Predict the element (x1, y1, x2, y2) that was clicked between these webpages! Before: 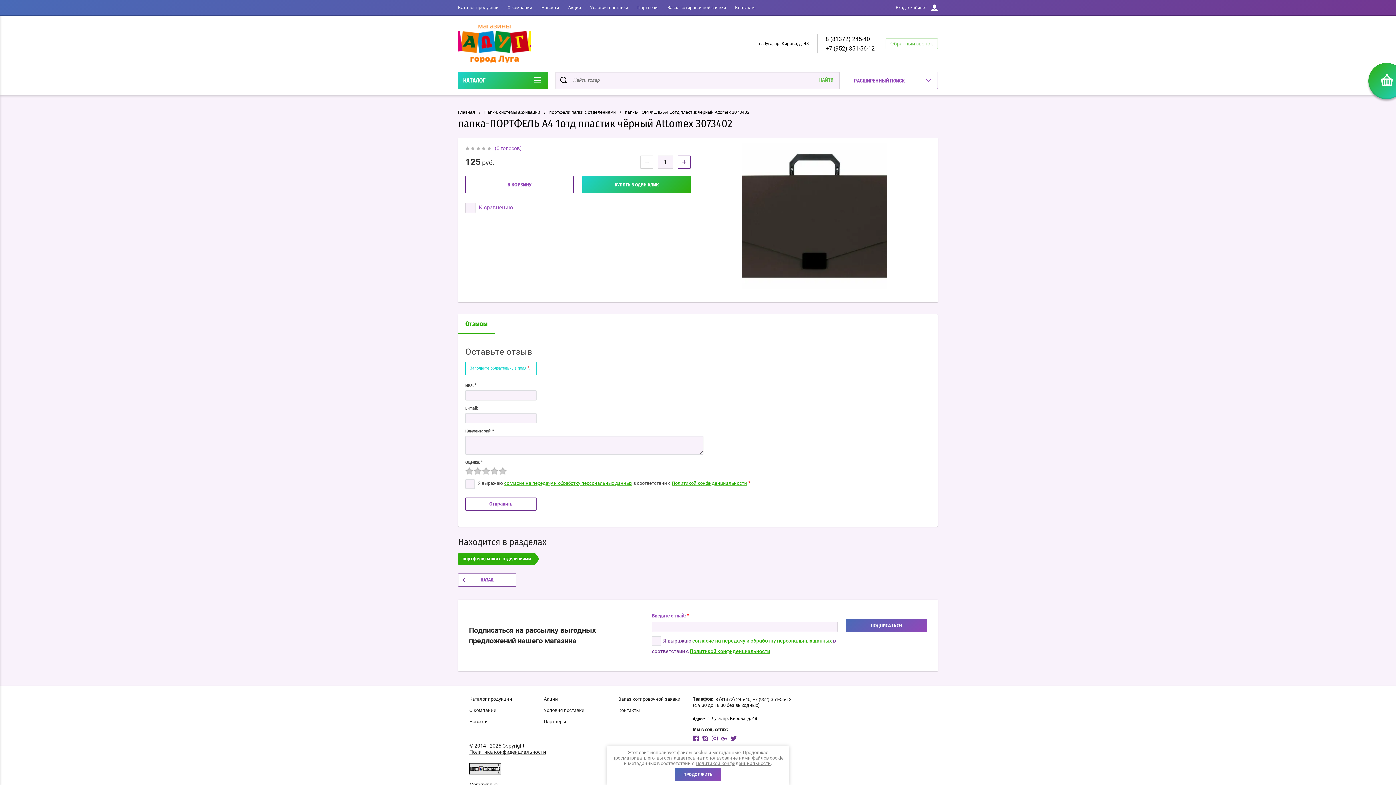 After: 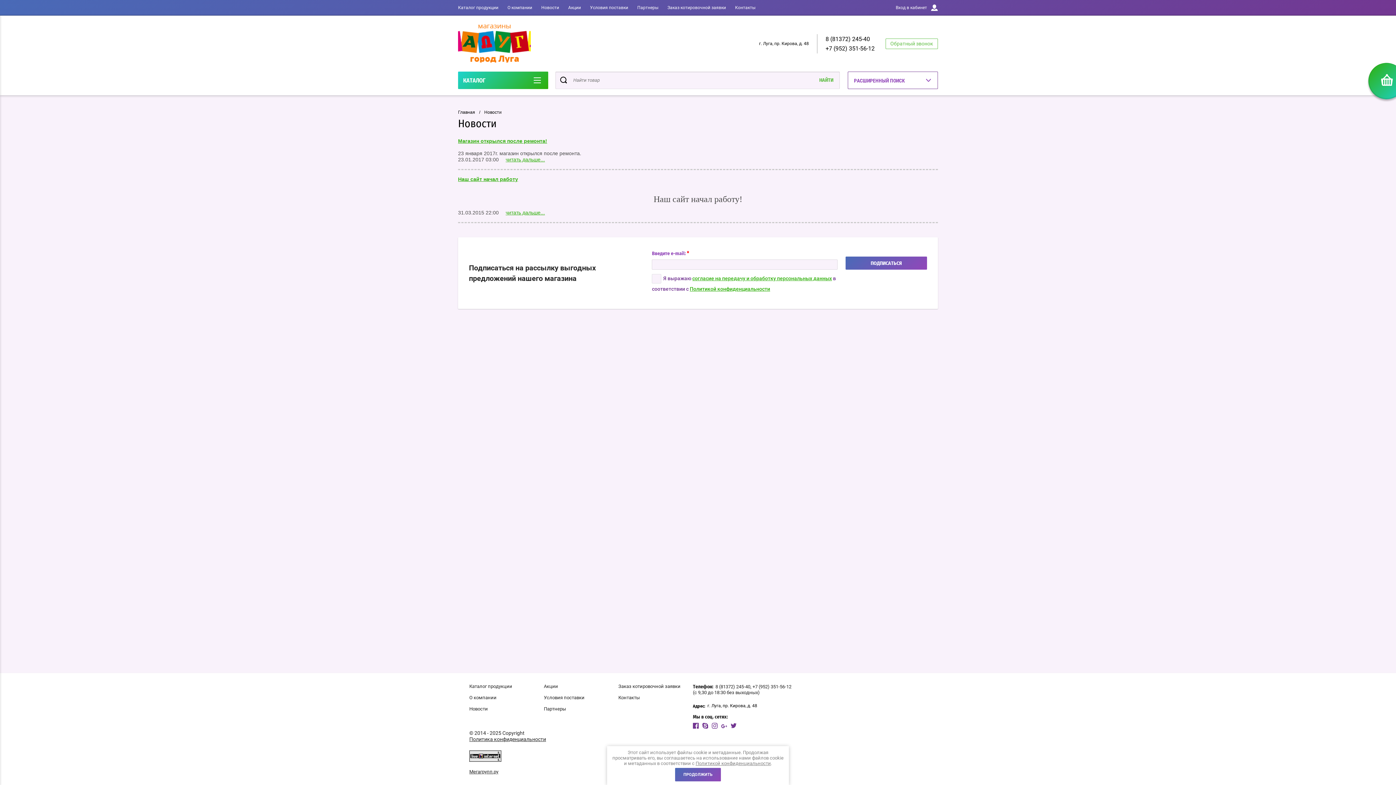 Action: label: Новости bbox: (469, 719, 488, 724)